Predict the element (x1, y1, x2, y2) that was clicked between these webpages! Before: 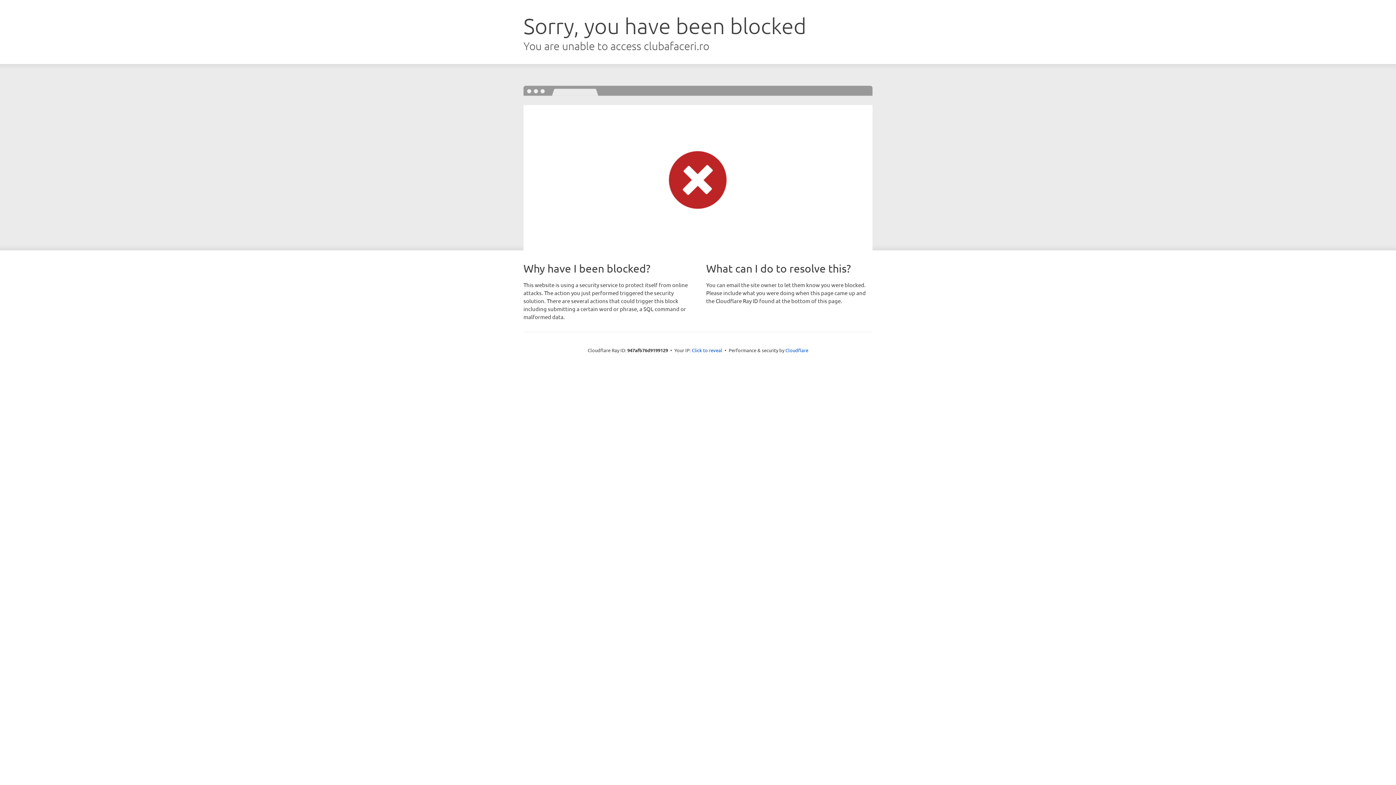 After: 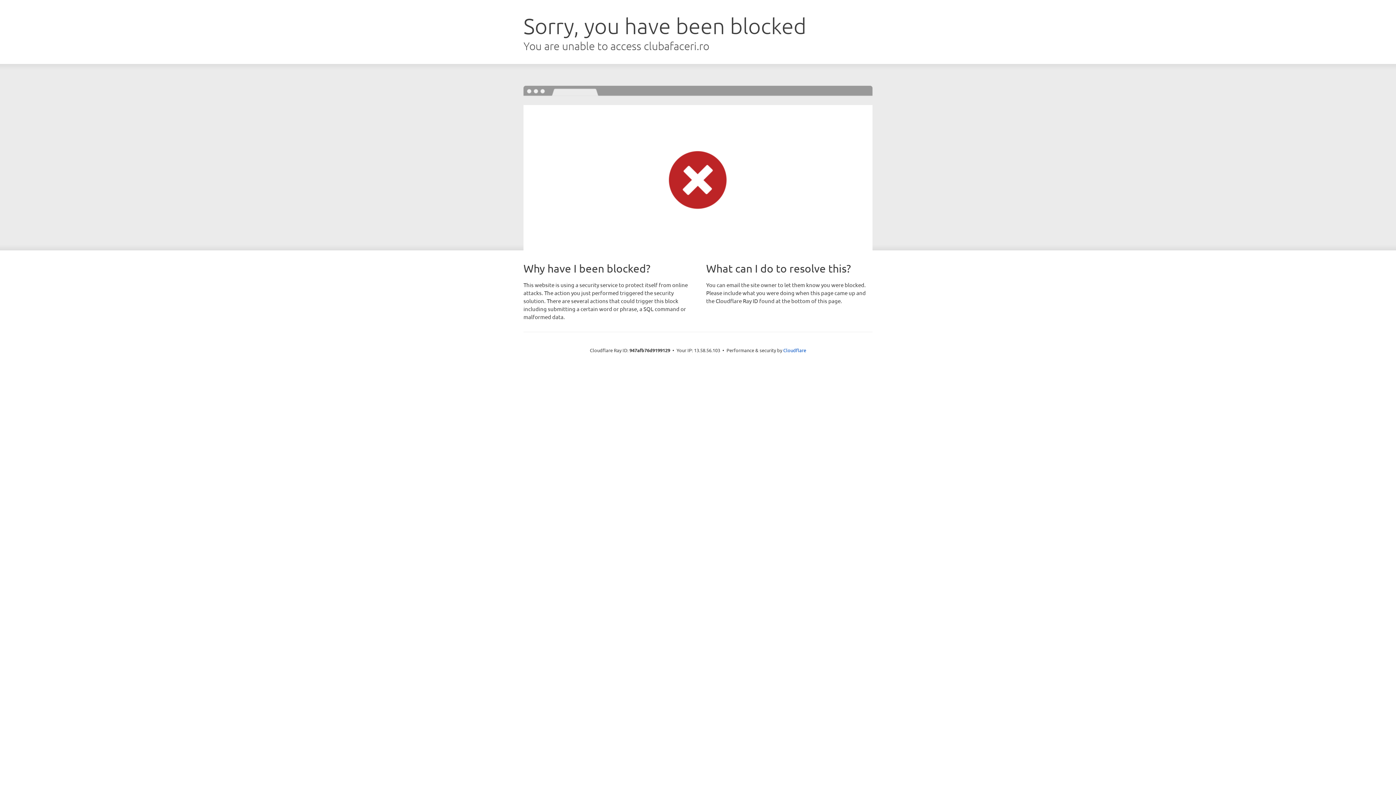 Action: bbox: (692, 346, 722, 353) label: Click to reveal